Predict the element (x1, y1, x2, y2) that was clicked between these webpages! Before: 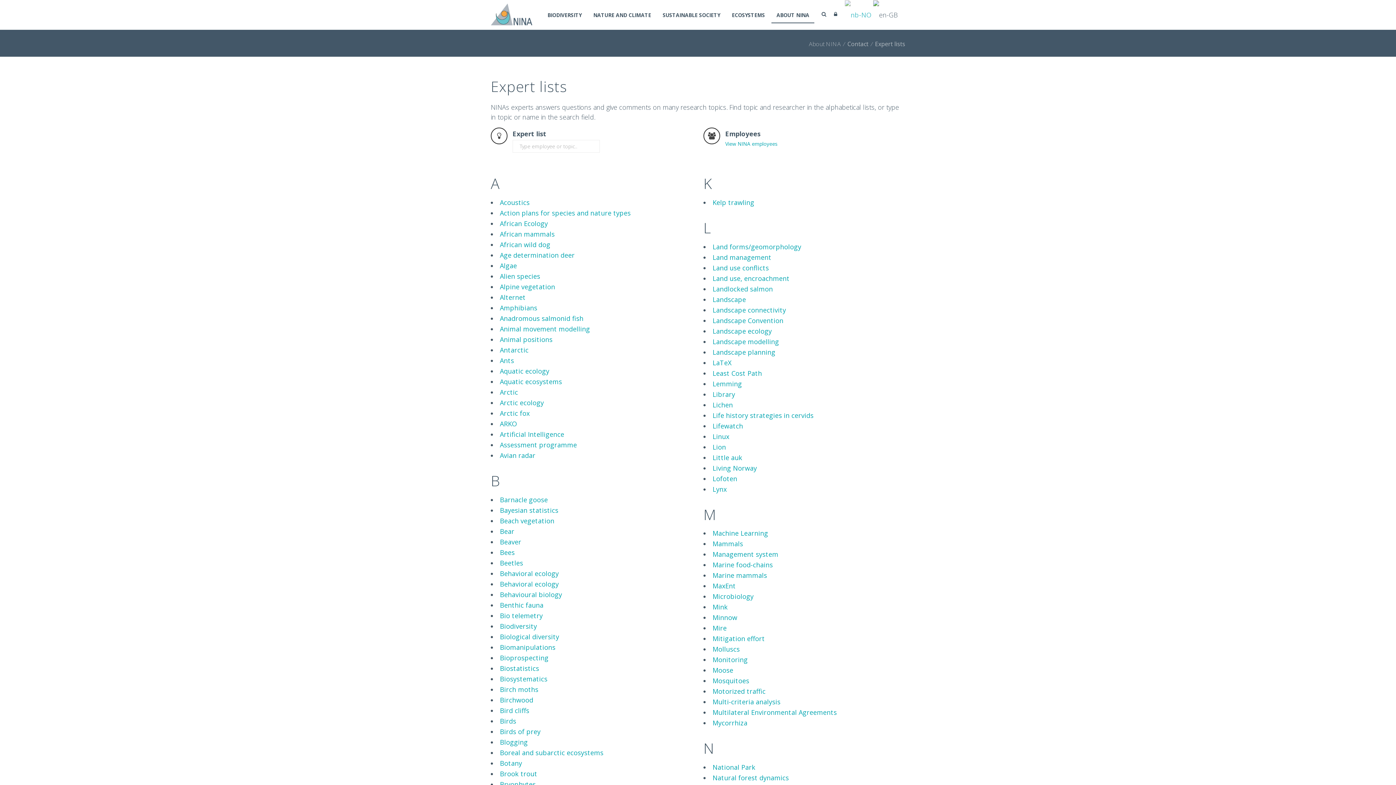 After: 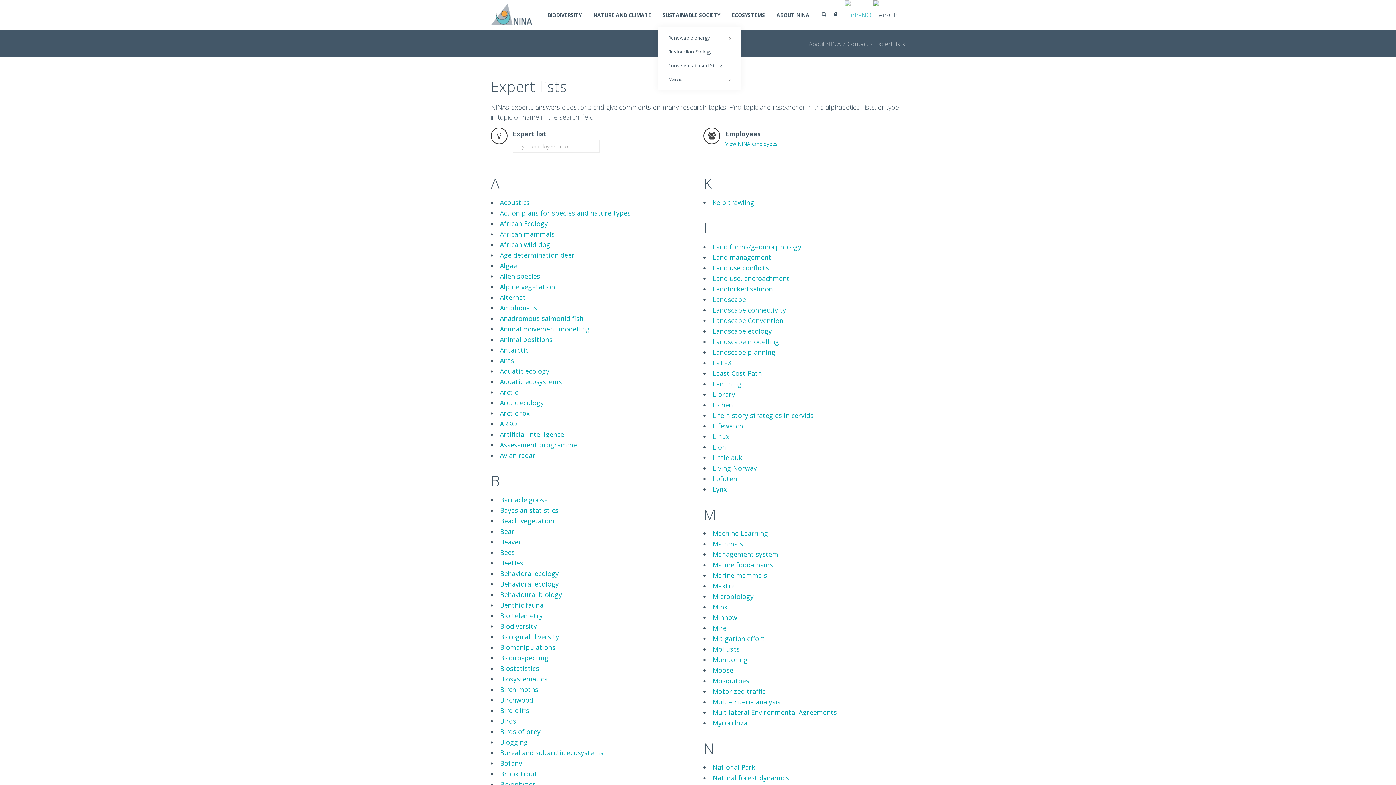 Action: bbox: (657, 7, 725, 22) label: SUSTAINABLE SOCIETY